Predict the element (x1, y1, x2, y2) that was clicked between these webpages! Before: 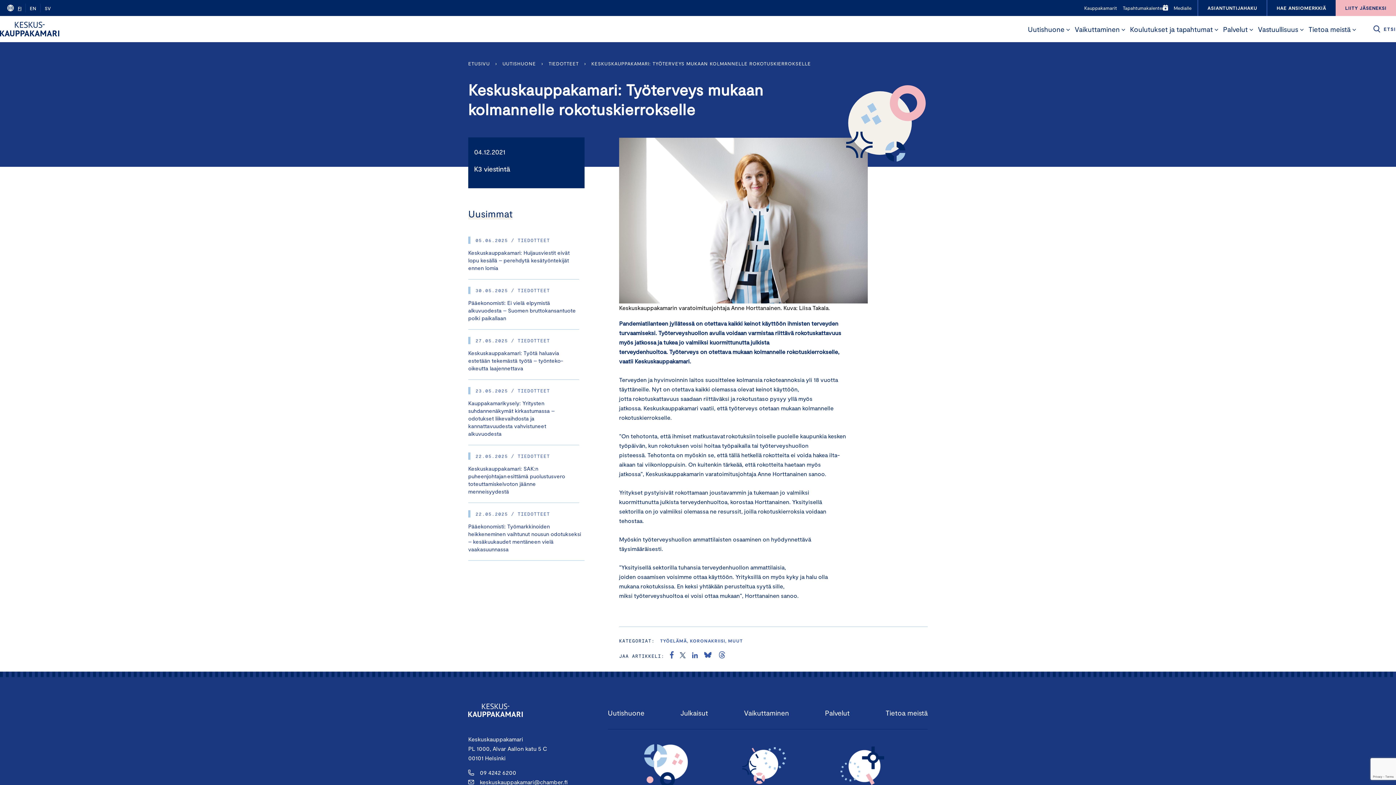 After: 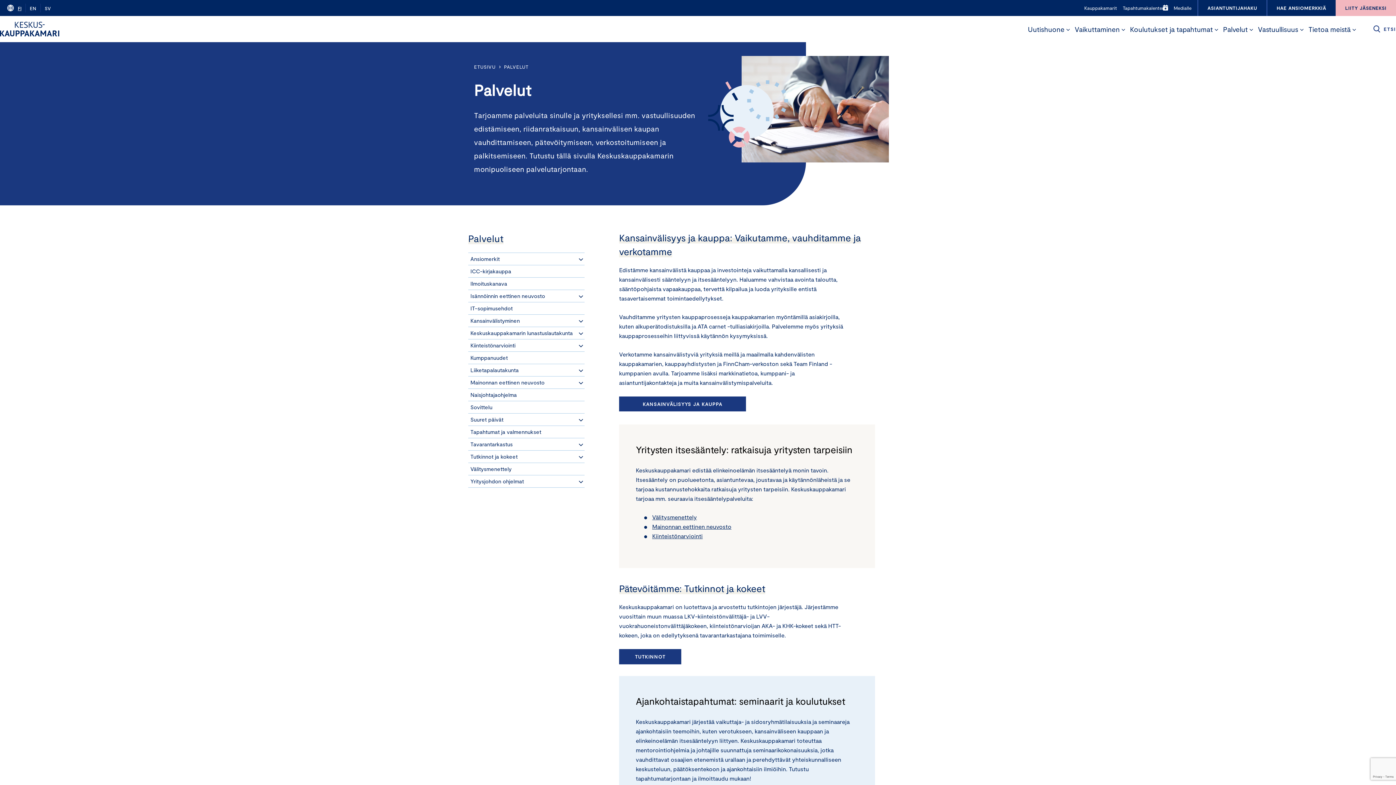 Action: label: Palvelut bbox: (1220, 21, 1248, 36)